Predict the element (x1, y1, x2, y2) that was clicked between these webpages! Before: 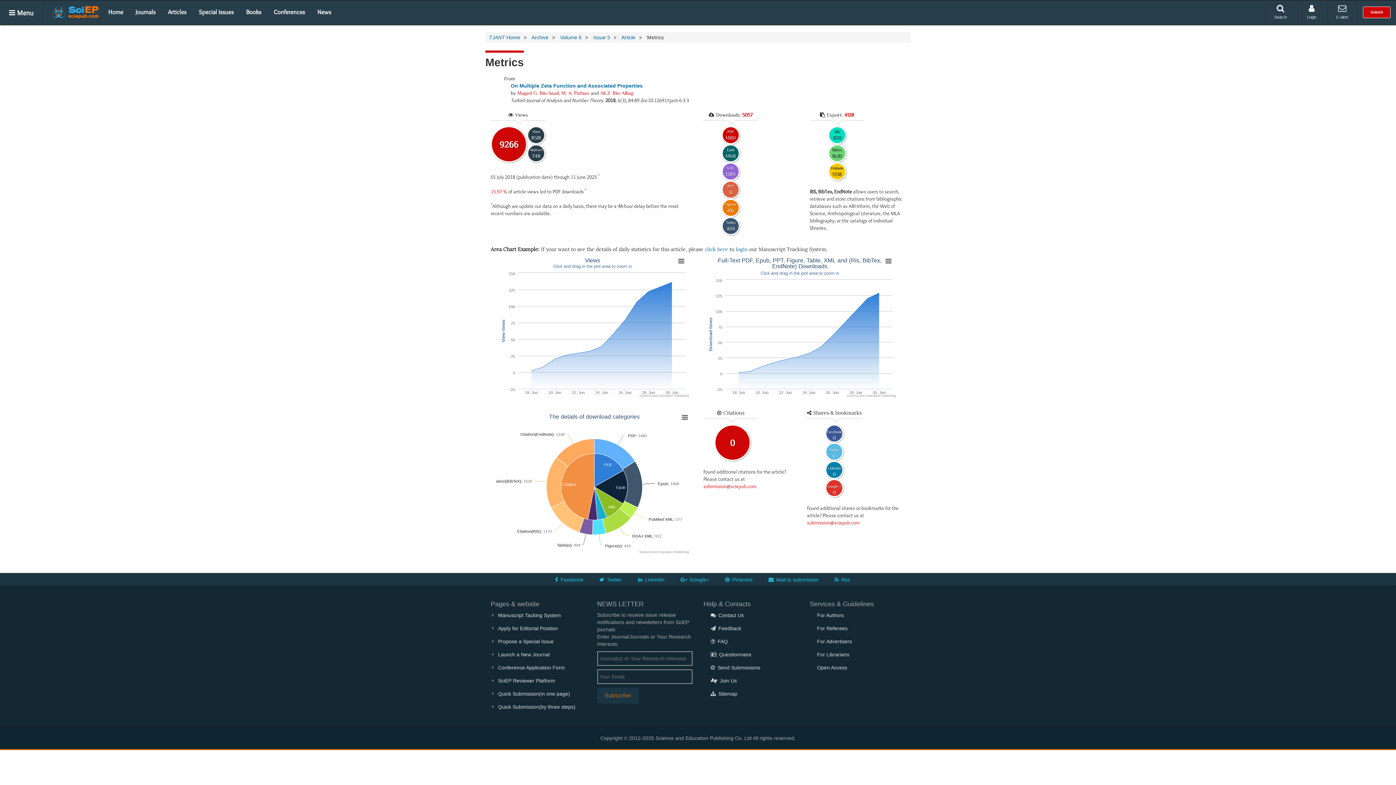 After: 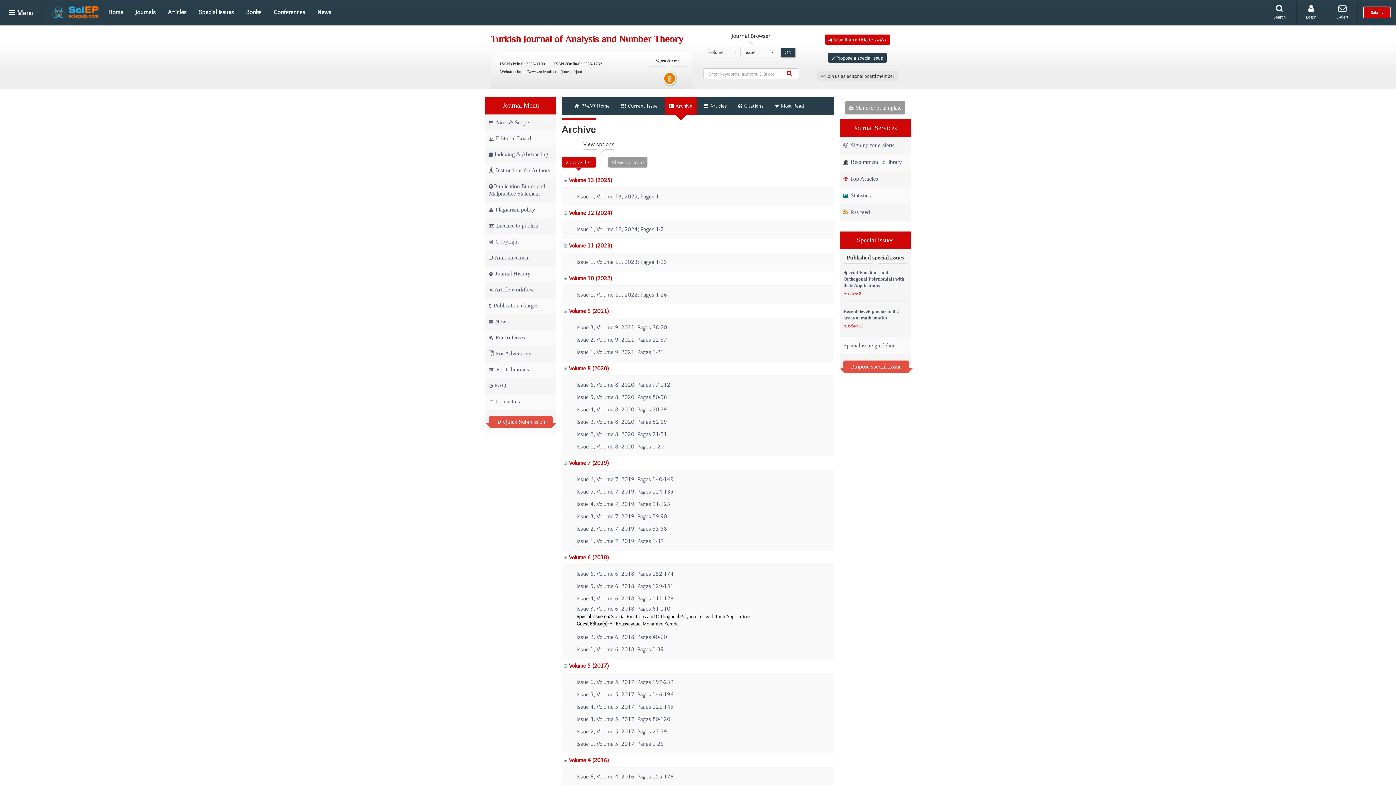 Action: label: Volume 6 bbox: (560, 34, 581, 40)